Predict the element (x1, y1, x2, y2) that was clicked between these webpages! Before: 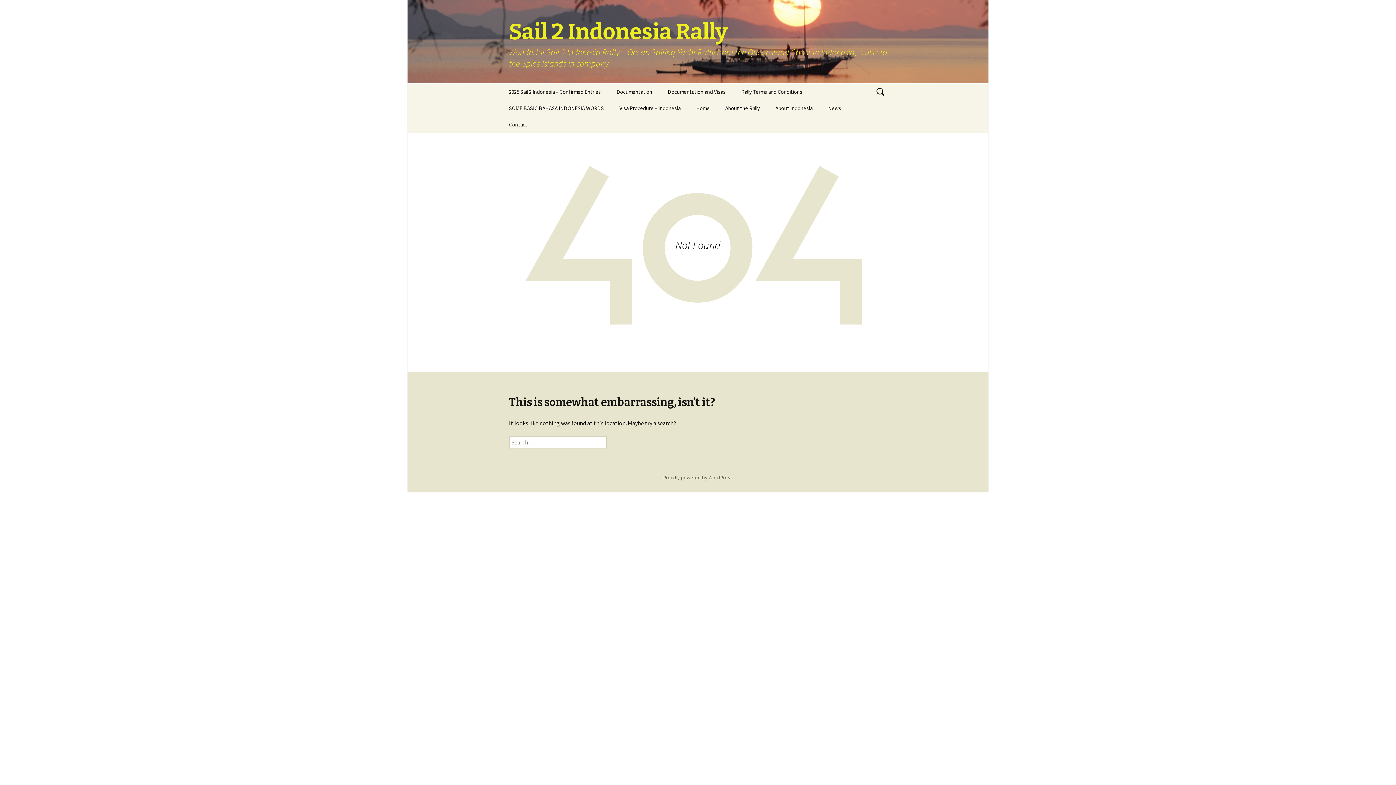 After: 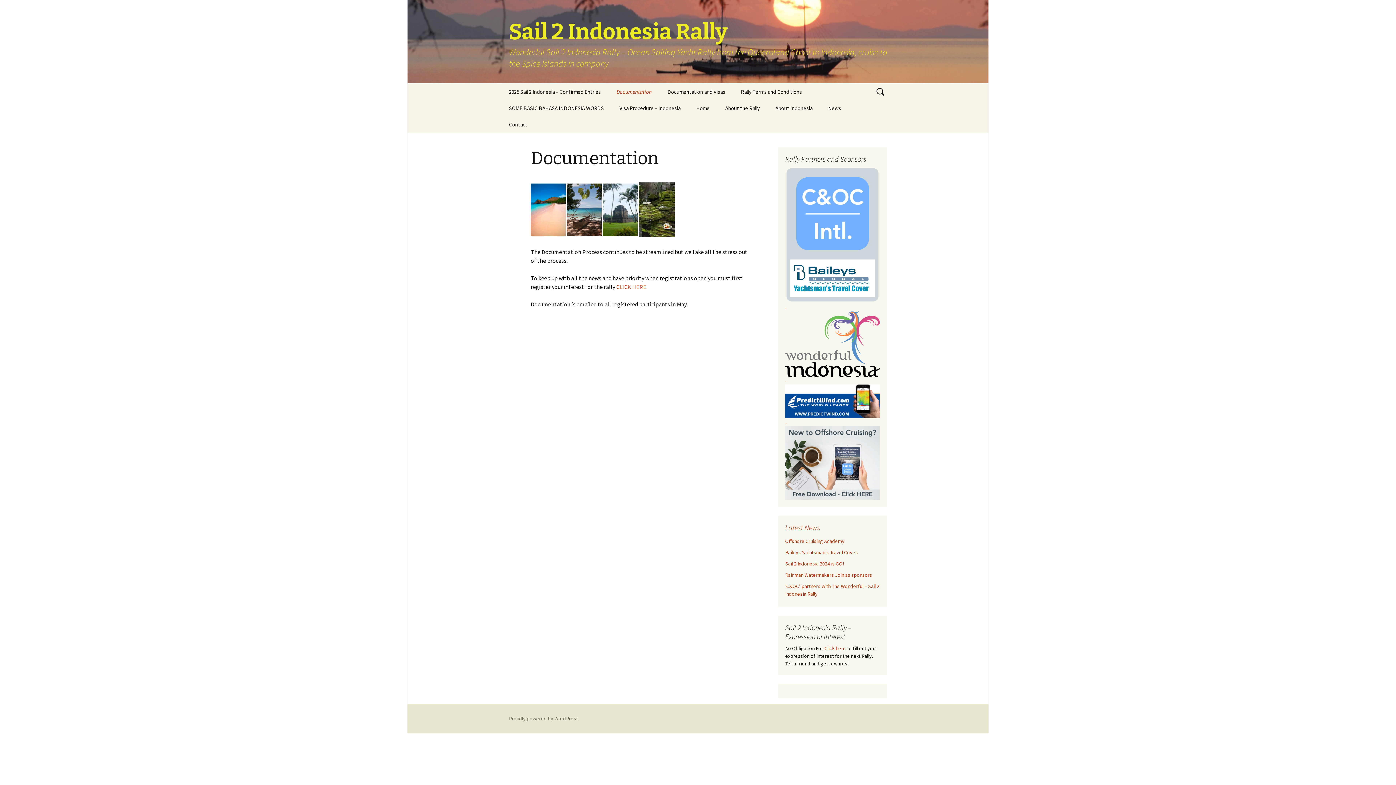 Action: label: Documentation bbox: (609, 83, 659, 100)